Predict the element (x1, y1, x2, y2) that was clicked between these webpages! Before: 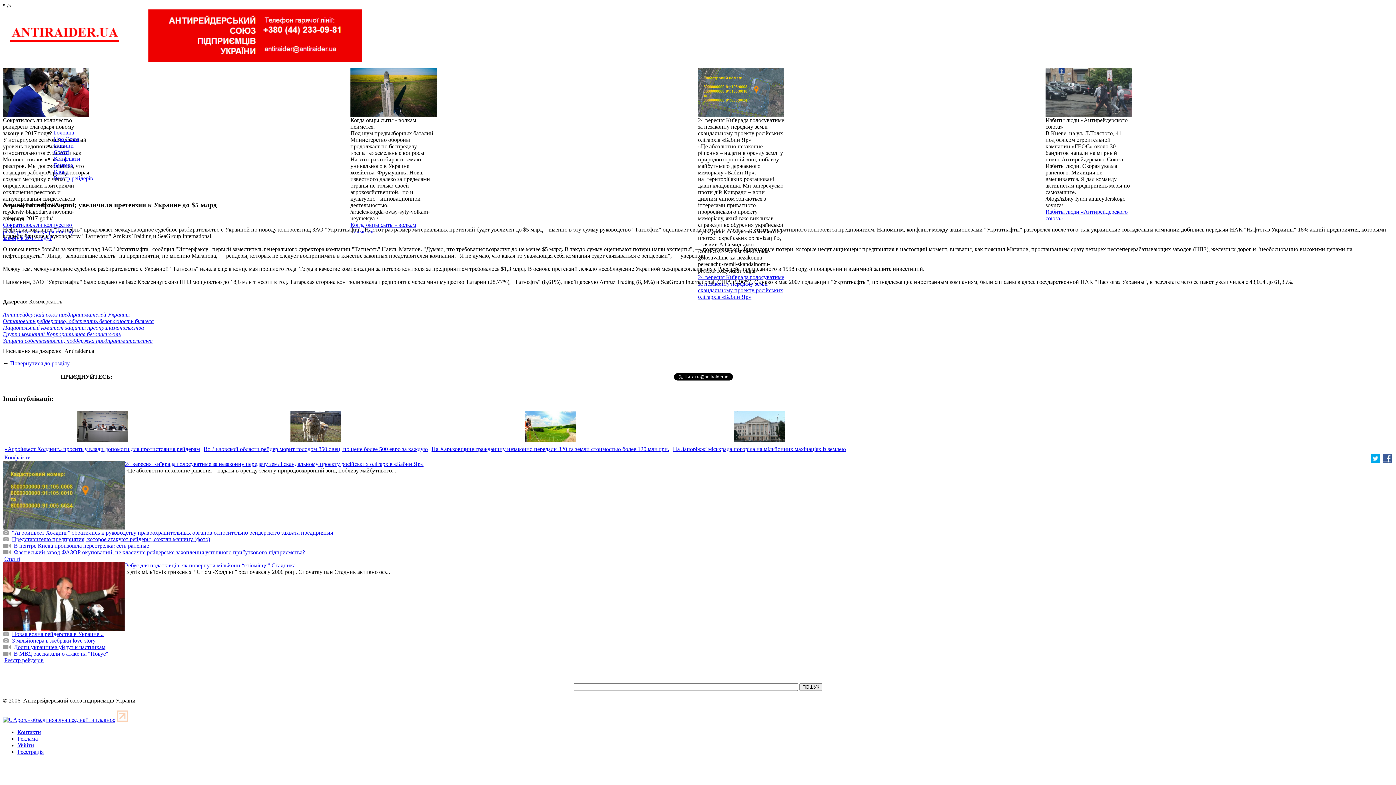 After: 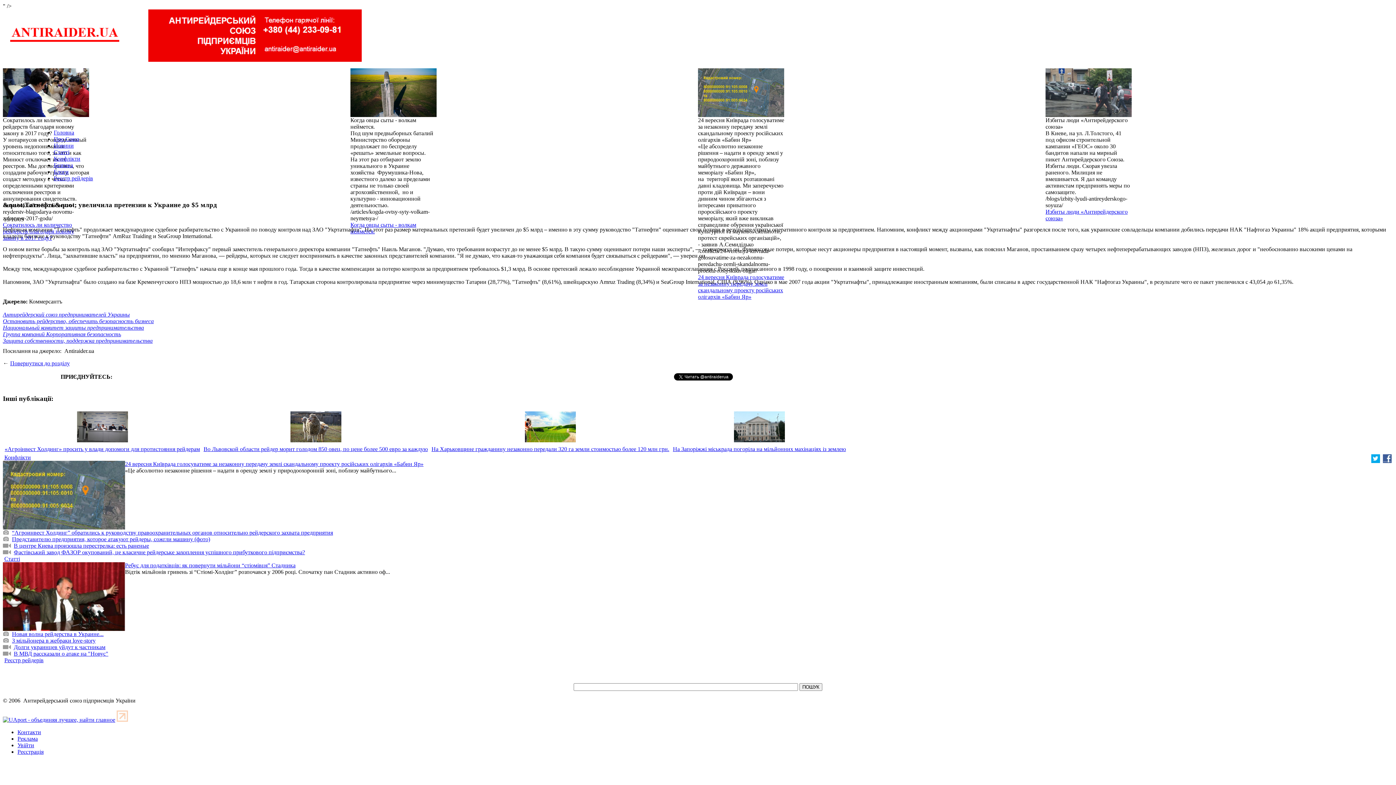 Action: bbox: (116, 717, 128, 723)